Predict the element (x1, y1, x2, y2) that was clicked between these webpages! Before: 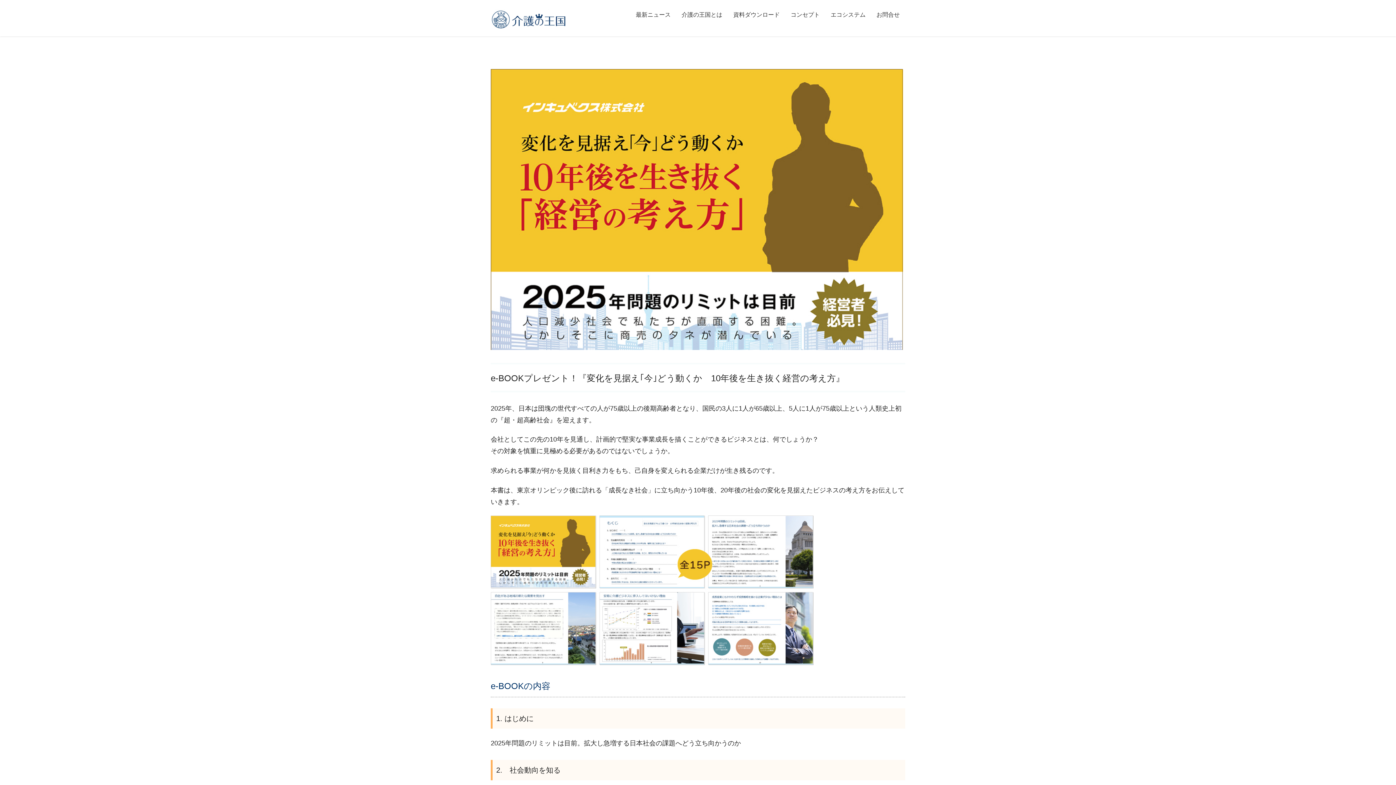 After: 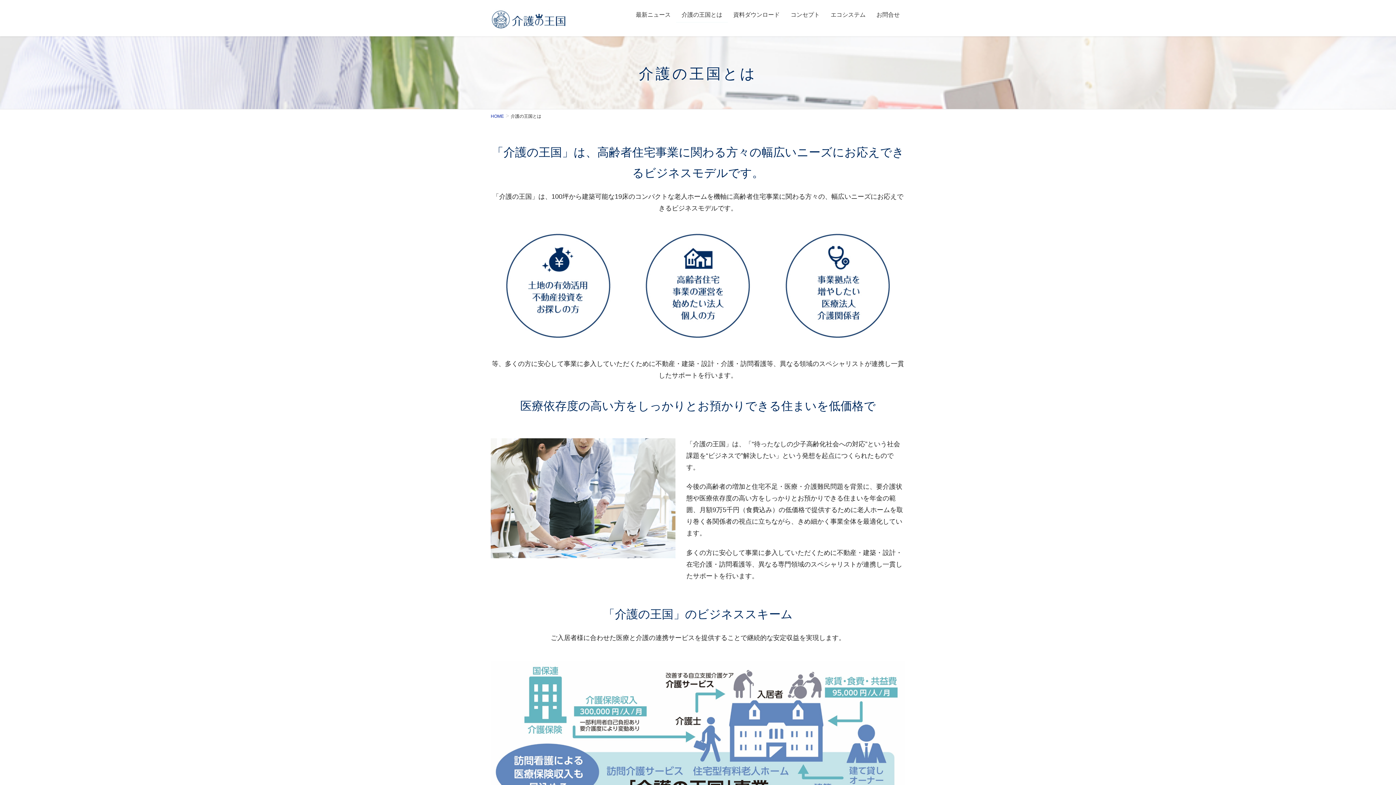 Action: label: 介護の王国とは bbox: (676, 7, 728, 22)